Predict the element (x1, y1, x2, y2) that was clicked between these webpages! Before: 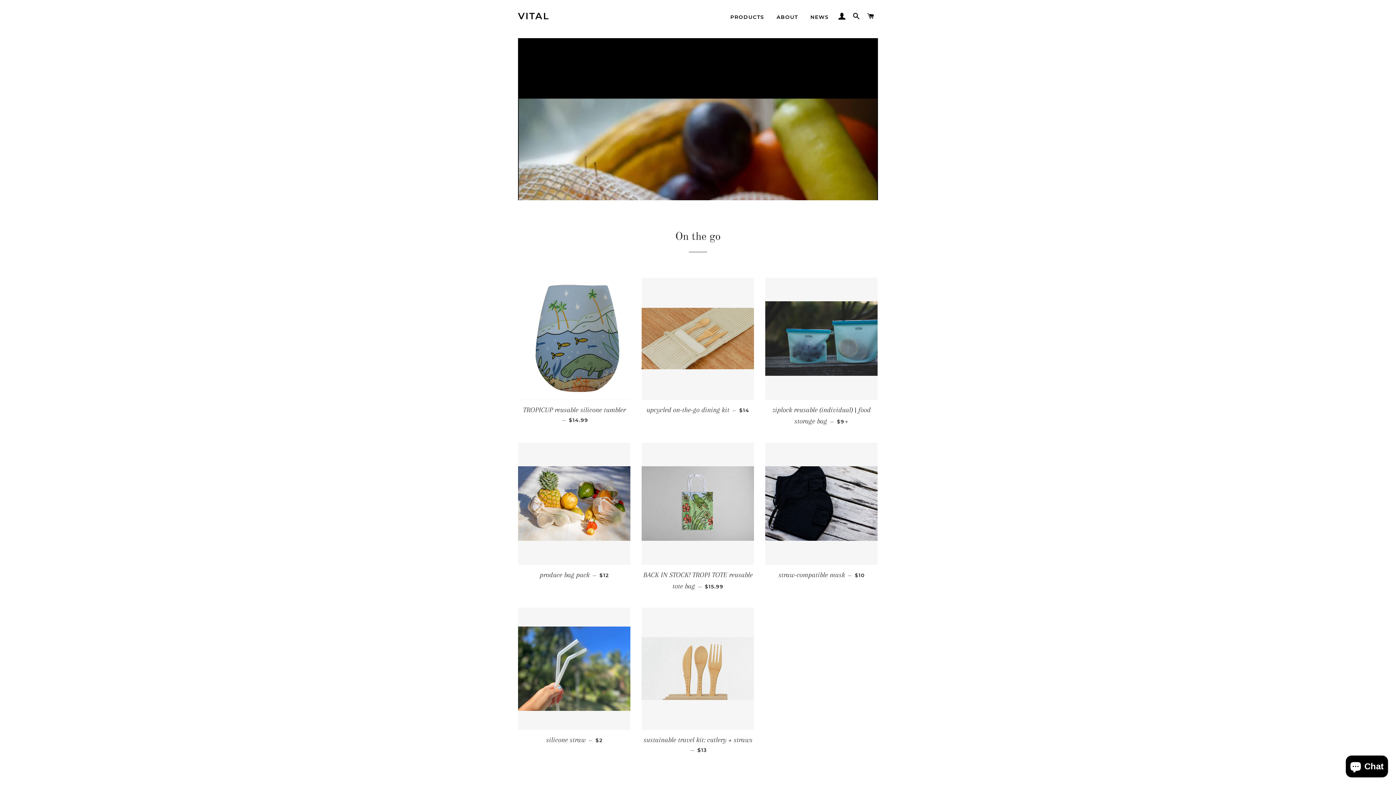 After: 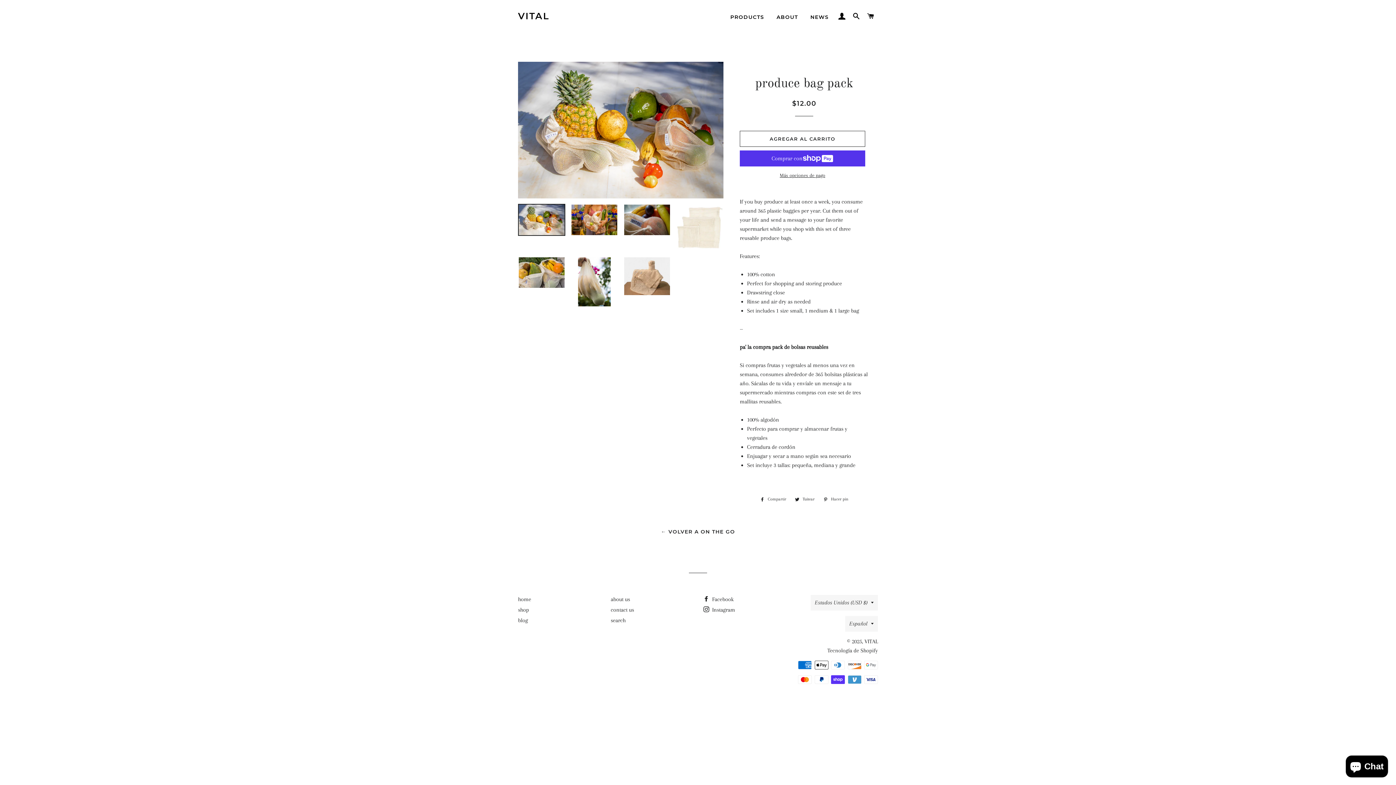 Action: bbox: (518, 564, 630, 585) label: produce bag pack — 
PRECIO HABITUAL
$12